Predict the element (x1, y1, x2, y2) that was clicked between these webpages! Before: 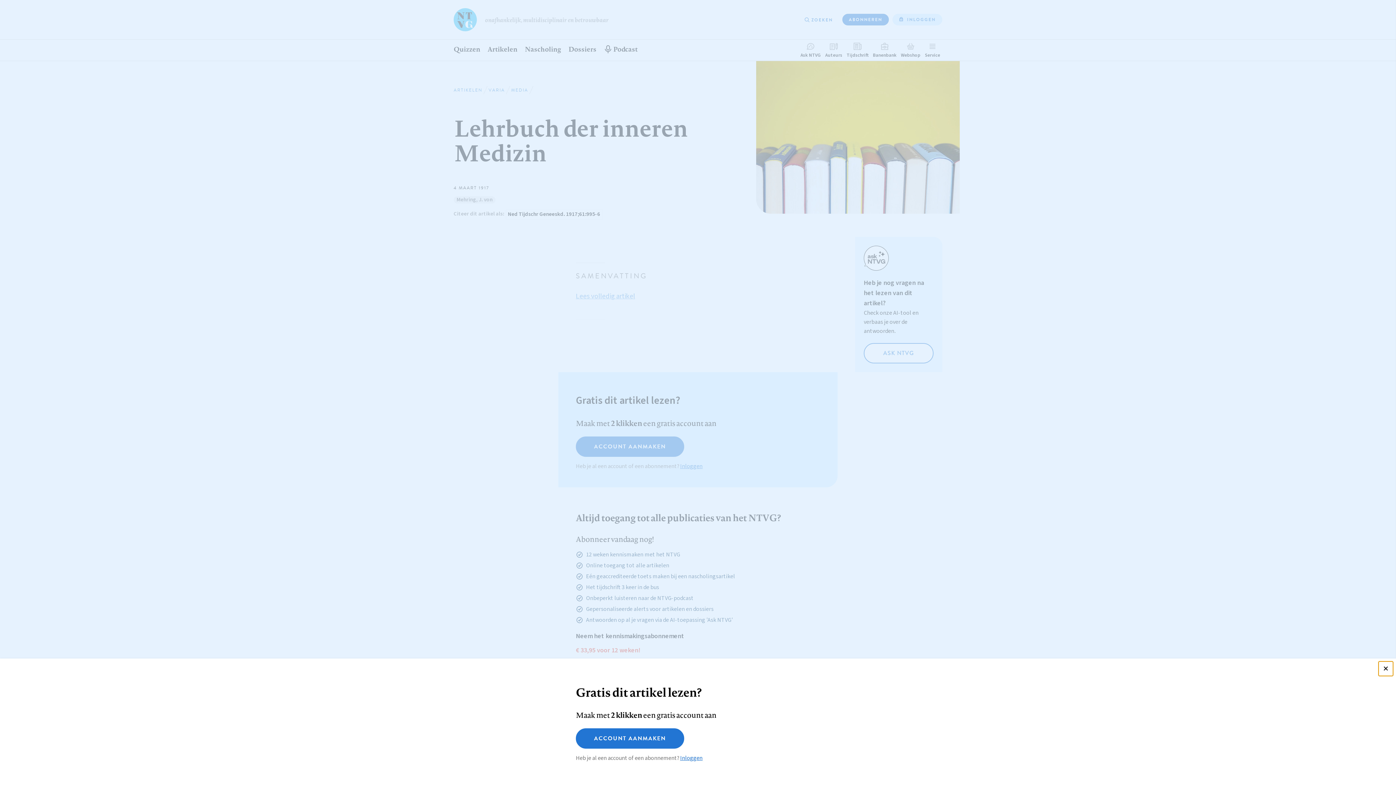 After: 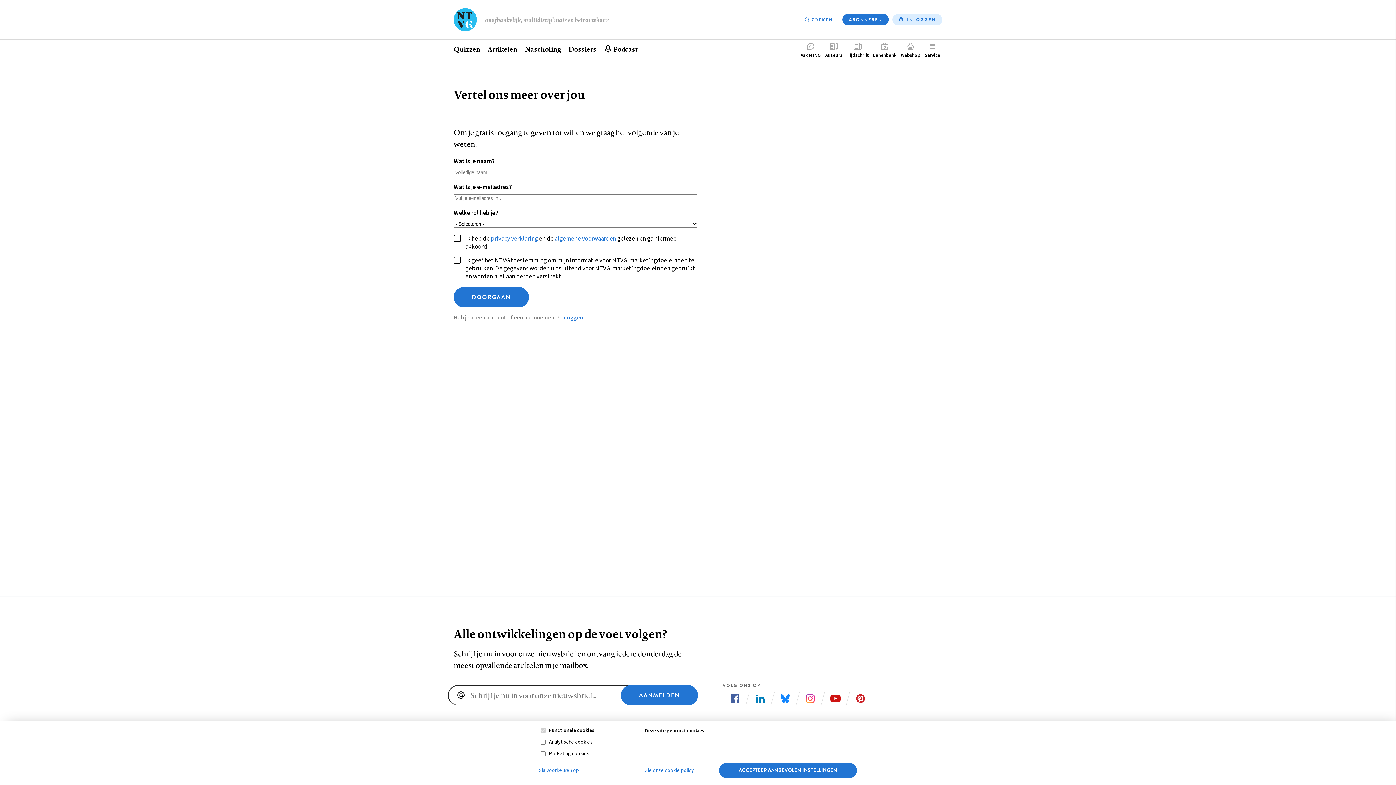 Action: label: ACCOUNT AANMAKEN bbox: (576, 728, 684, 749)